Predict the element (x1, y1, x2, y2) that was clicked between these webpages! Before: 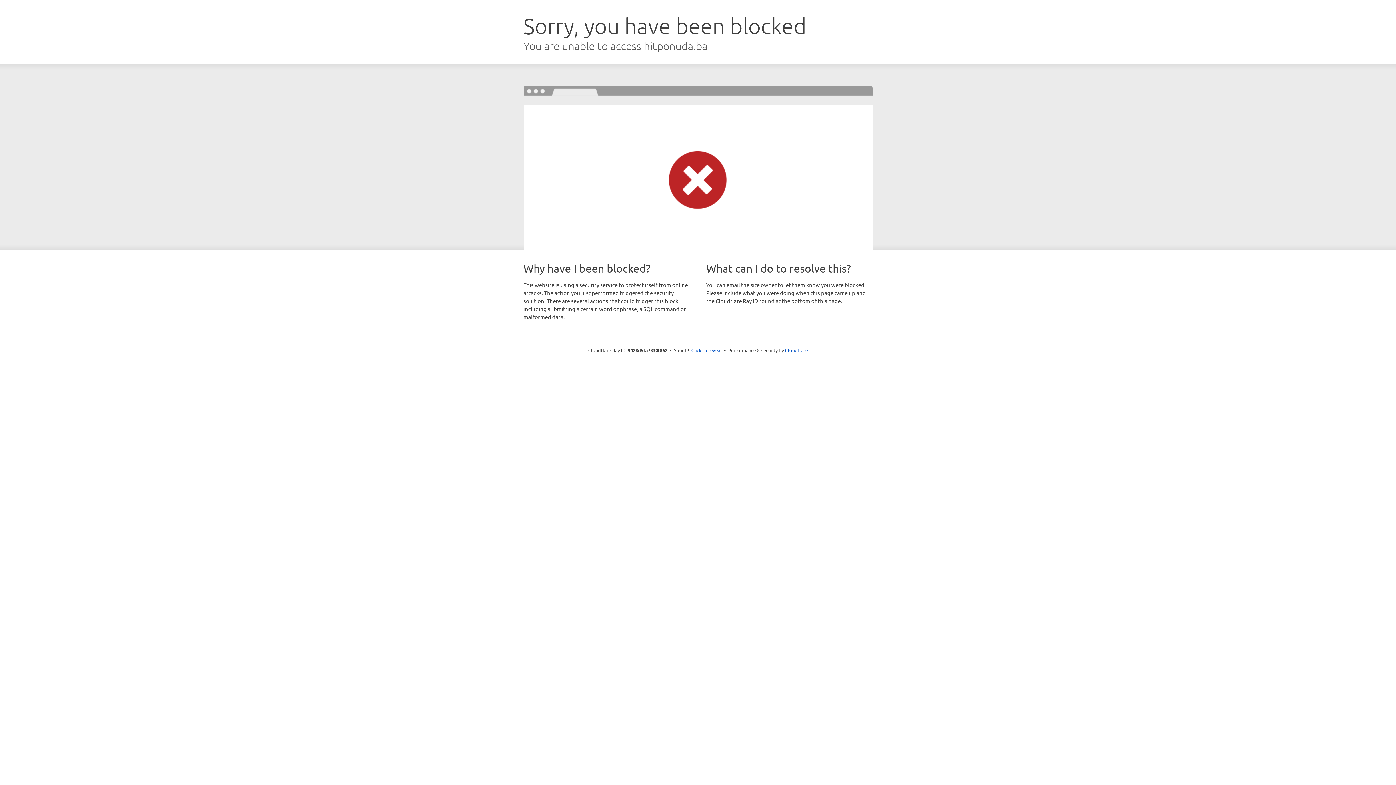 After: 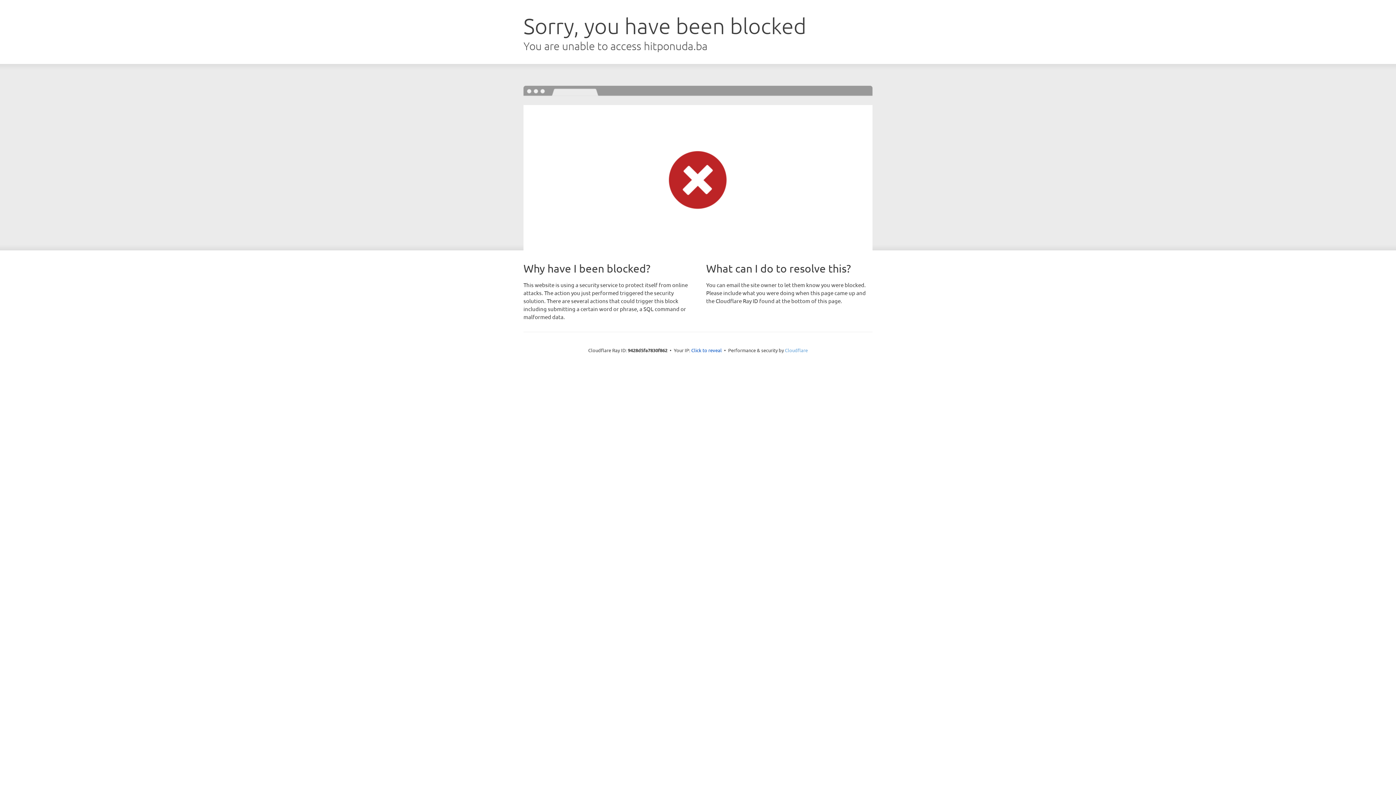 Action: label: Cloudflare bbox: (785, 347, 808, 353)